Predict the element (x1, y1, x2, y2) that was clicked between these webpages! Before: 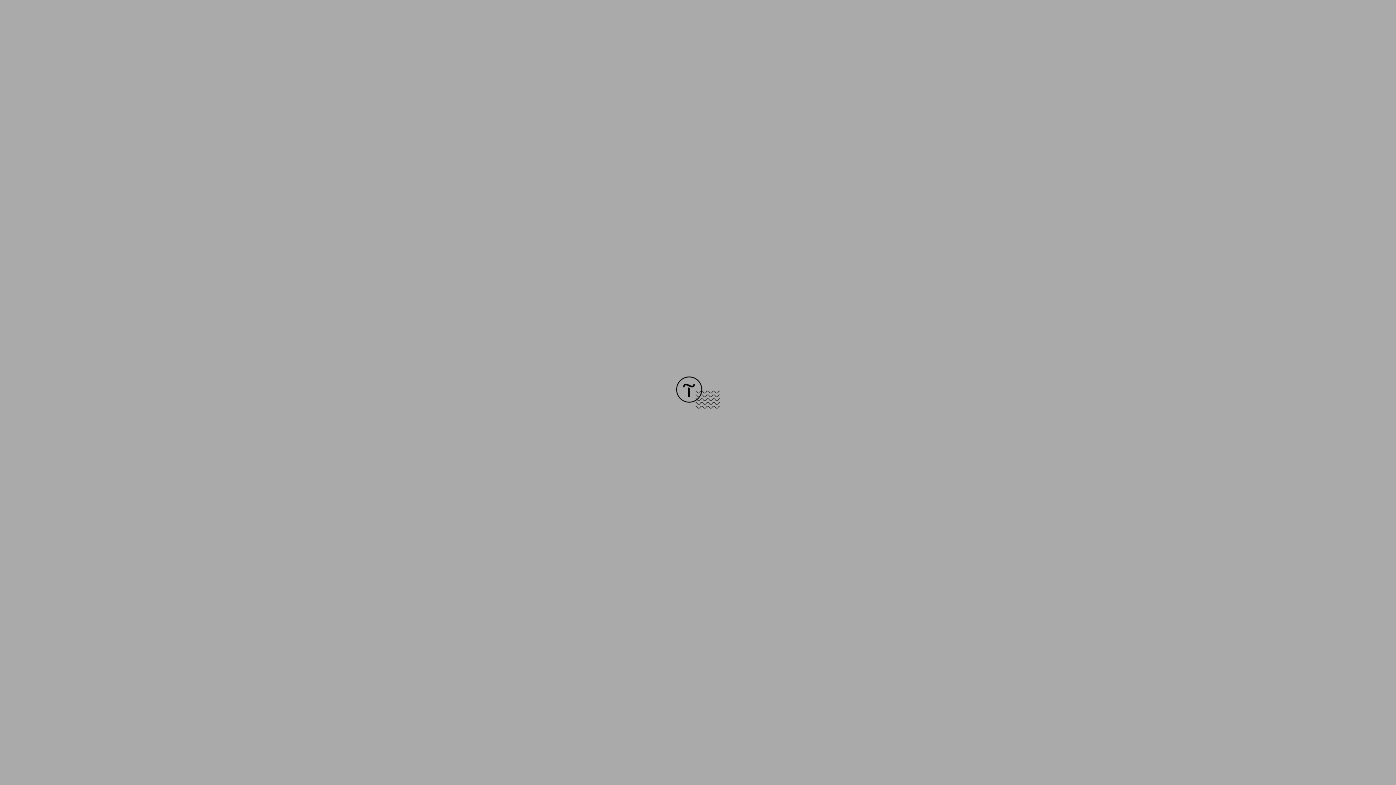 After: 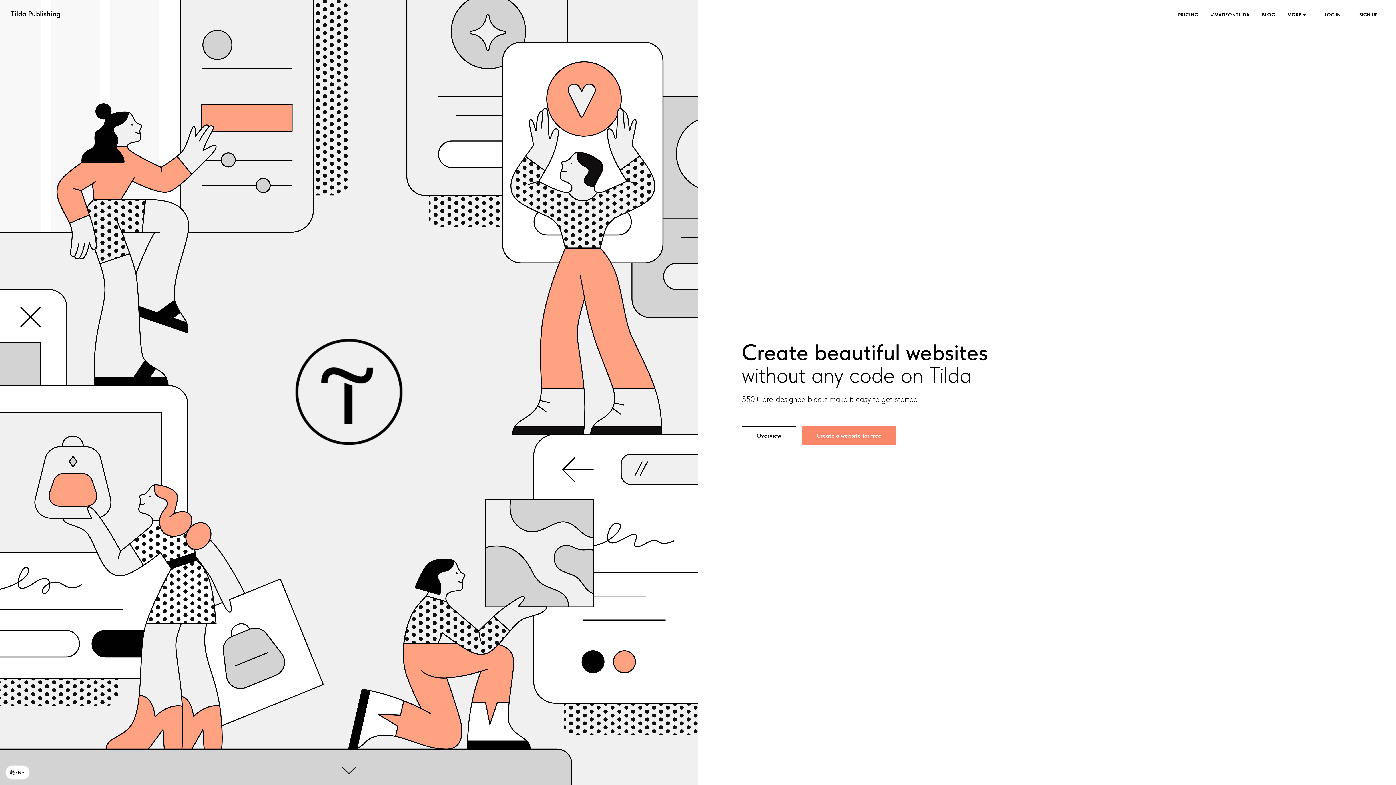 Action: bbox: (676, 403, 720, 409)